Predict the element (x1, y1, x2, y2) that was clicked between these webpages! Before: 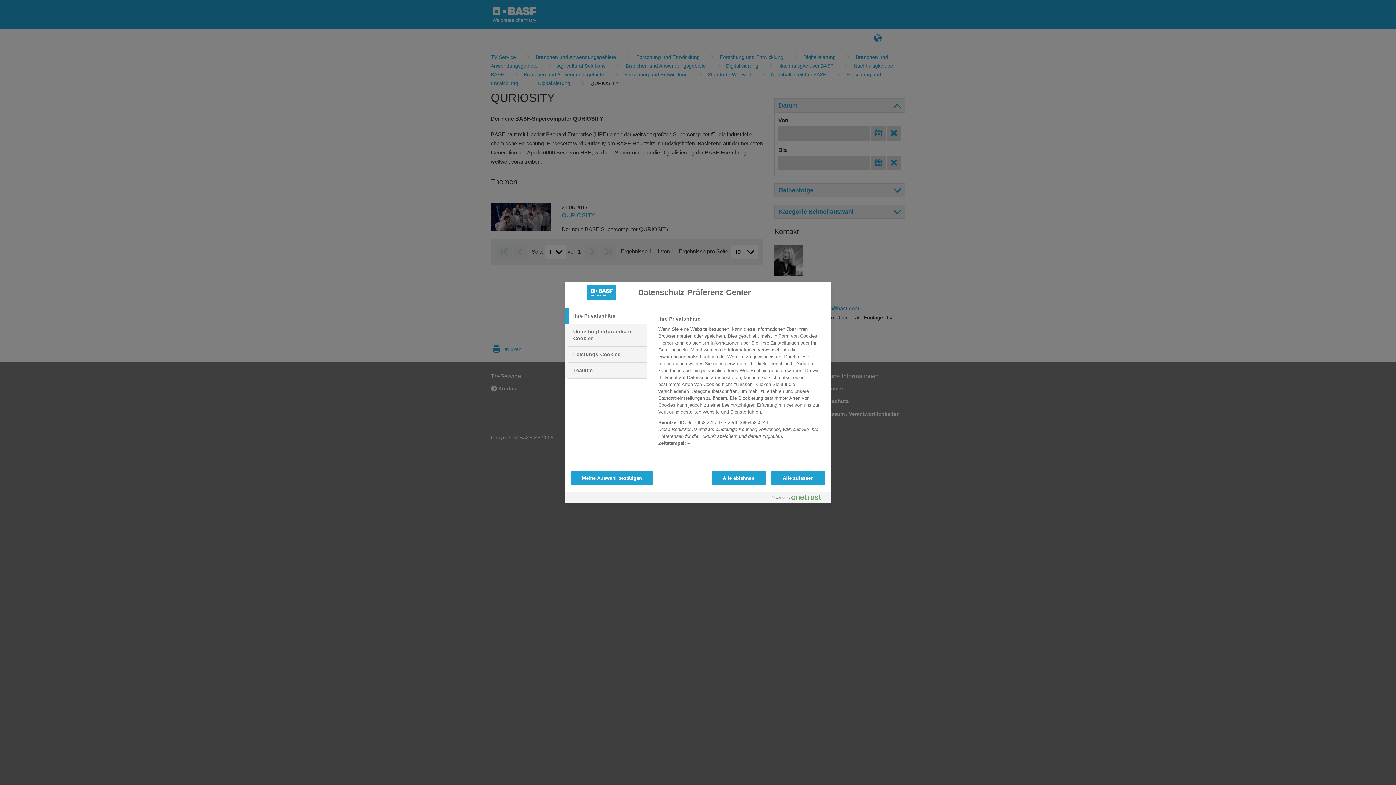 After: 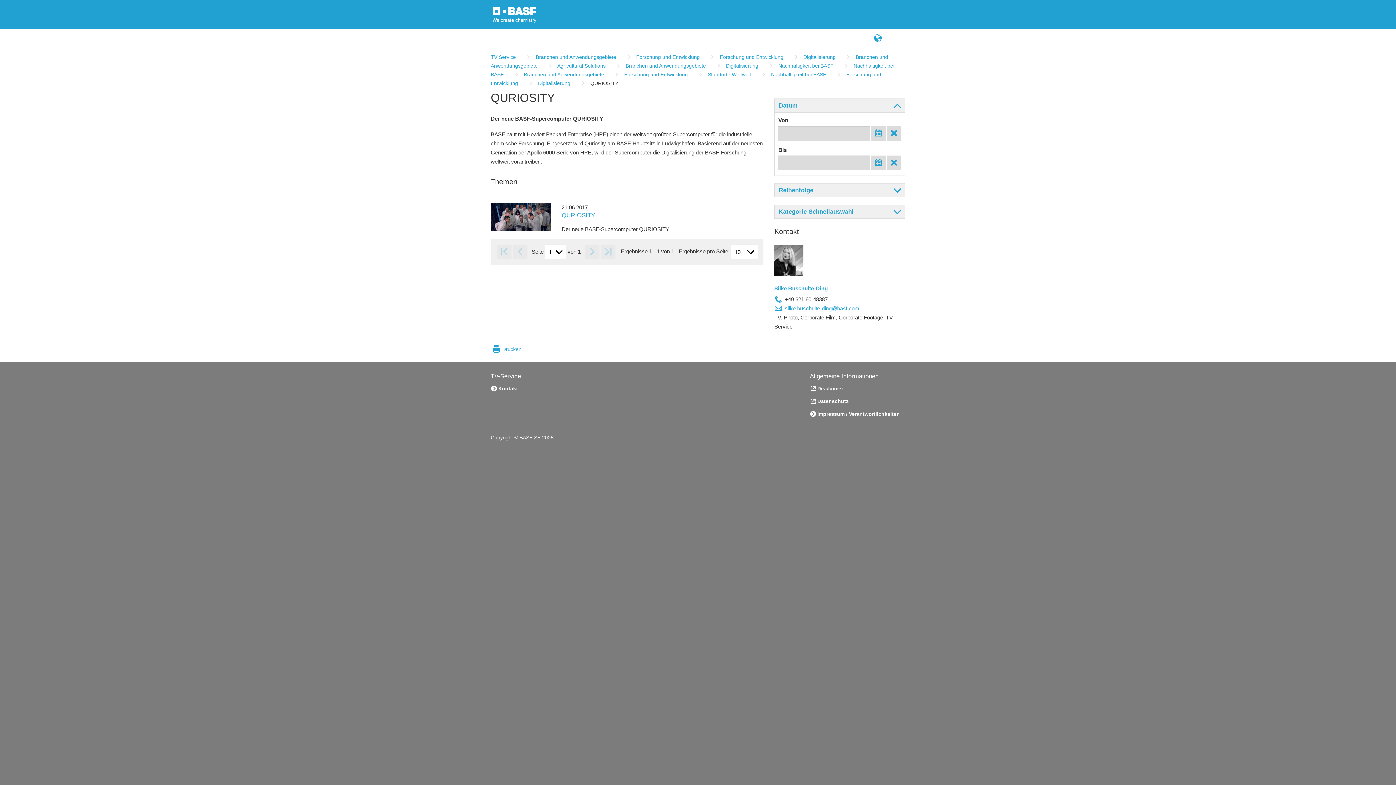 Action: bbox: (711, 470, 765, 485) label: Alle ablehnen